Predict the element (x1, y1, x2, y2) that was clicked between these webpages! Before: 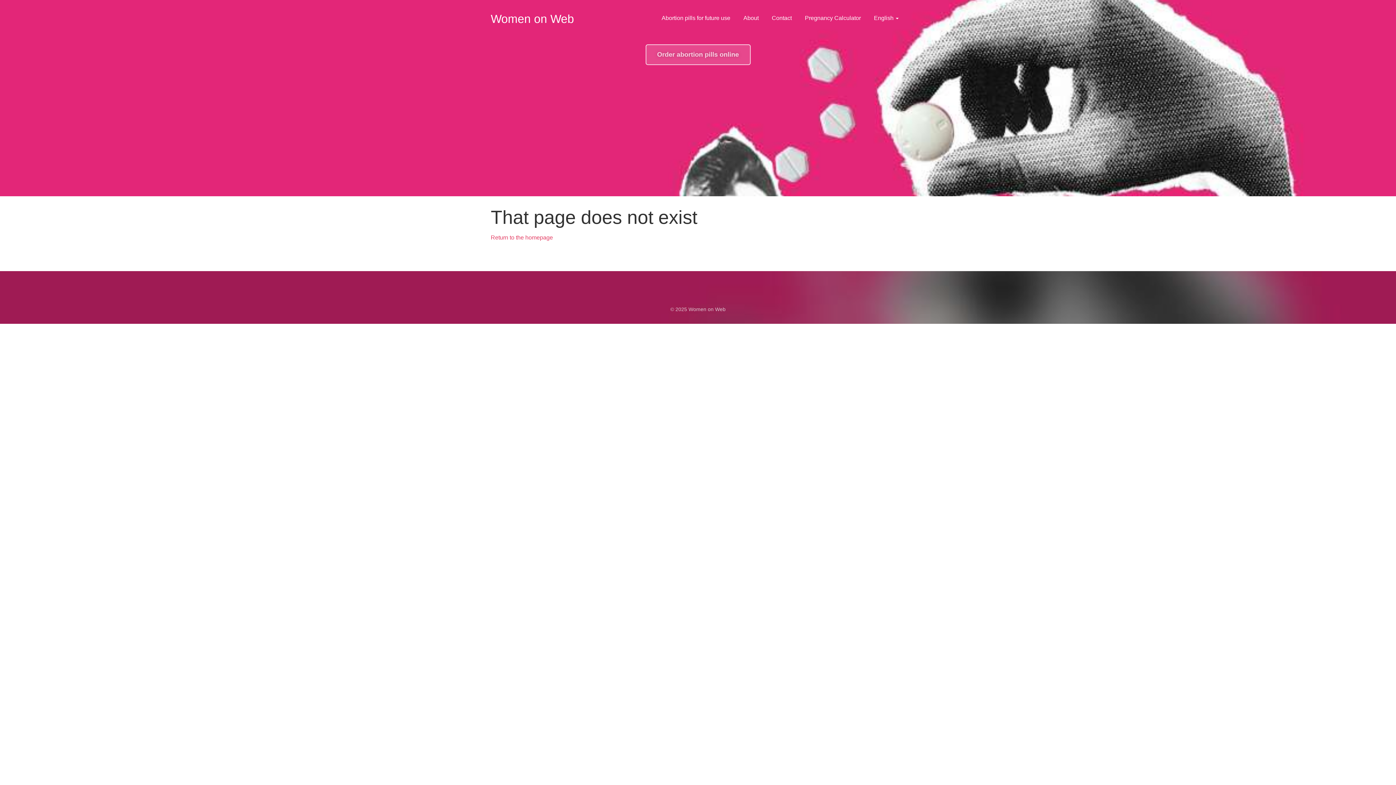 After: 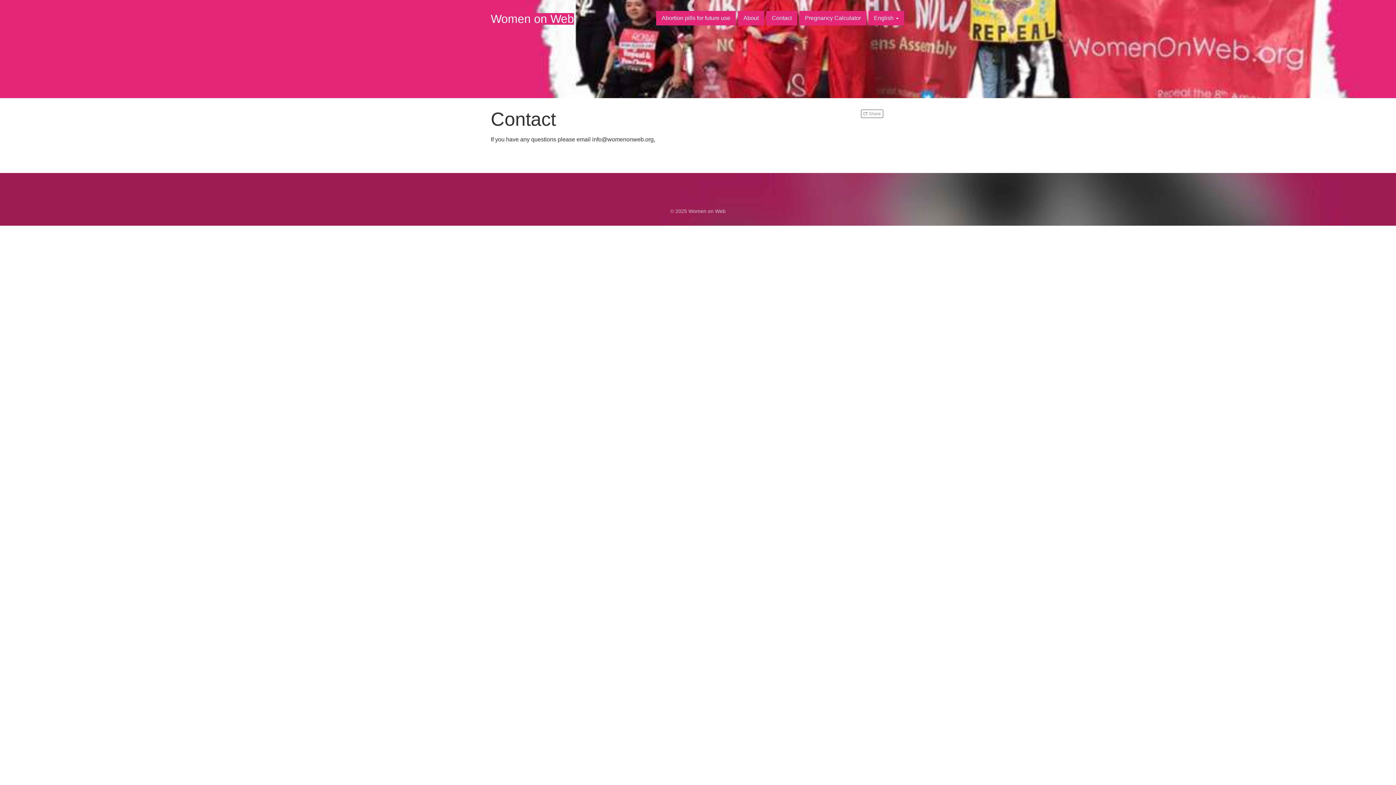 Action: bbox: (766, 10, 797, 25) label: Contact